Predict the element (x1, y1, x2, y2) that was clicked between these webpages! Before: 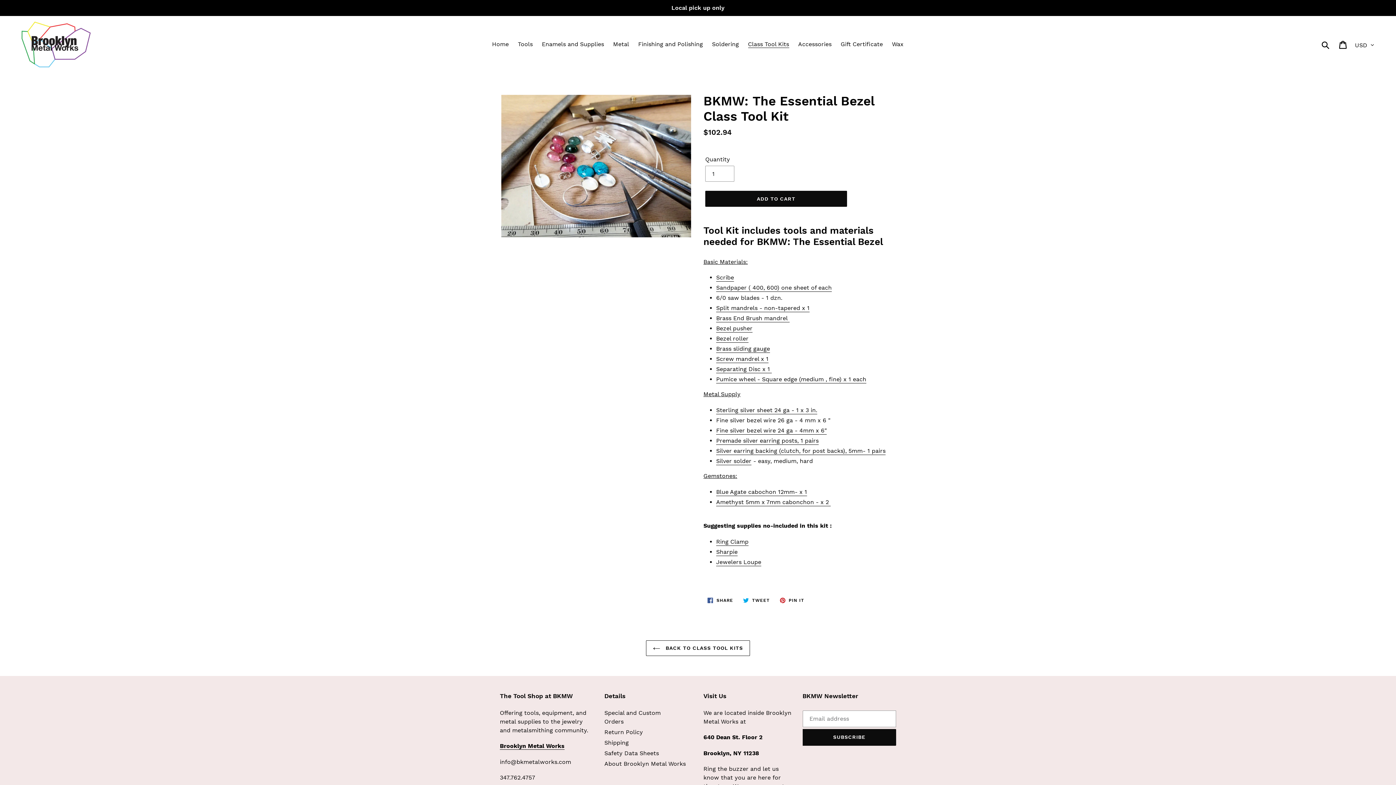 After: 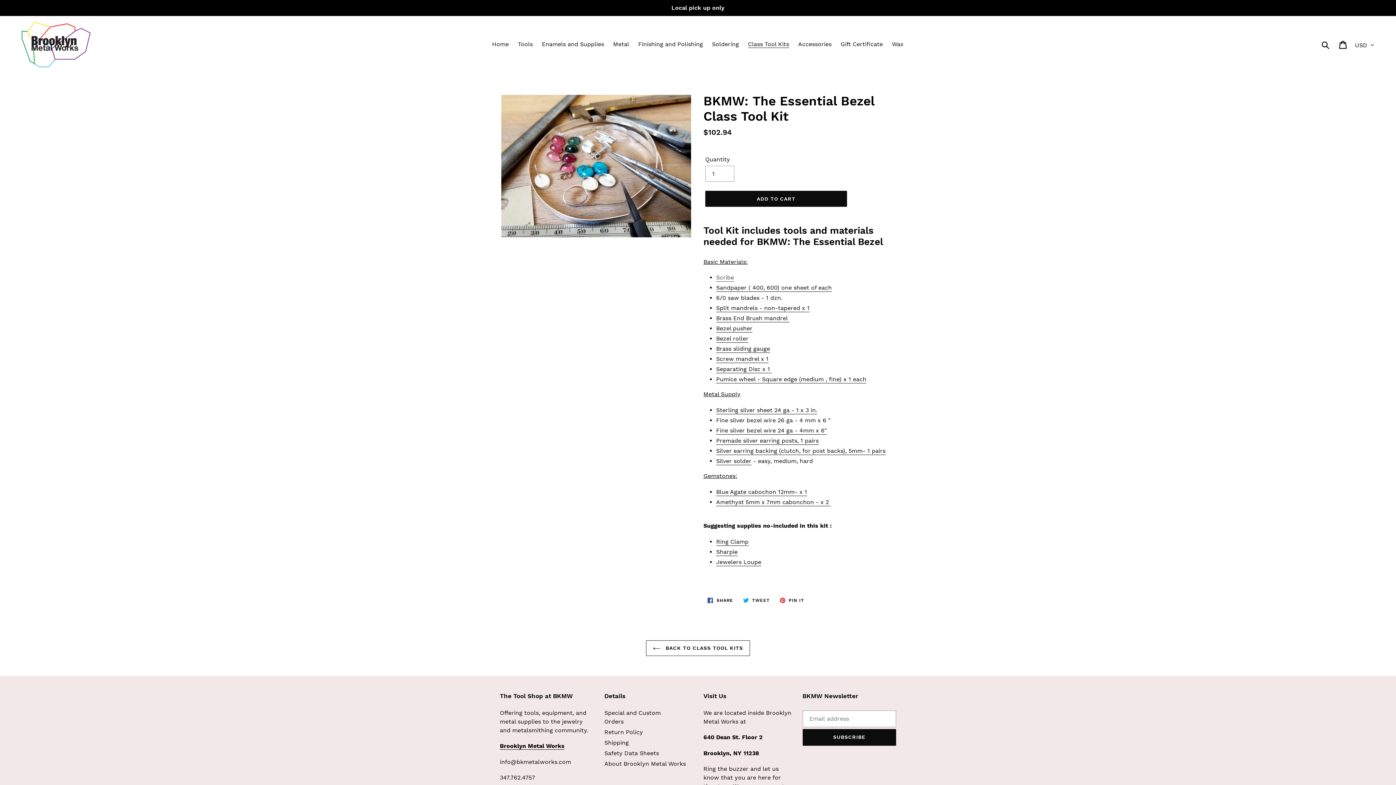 Action: bbox: (716, 274, 734, 281) label: Scribe